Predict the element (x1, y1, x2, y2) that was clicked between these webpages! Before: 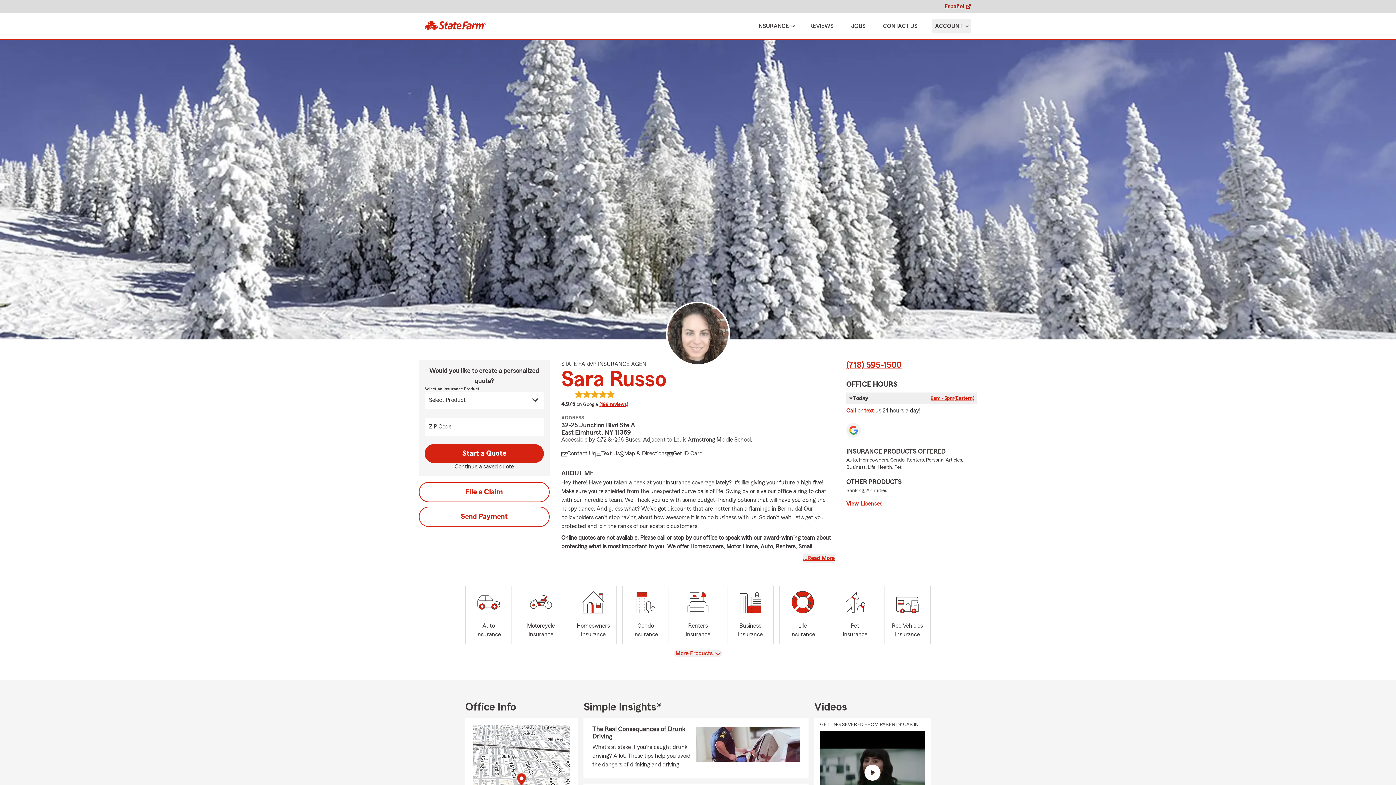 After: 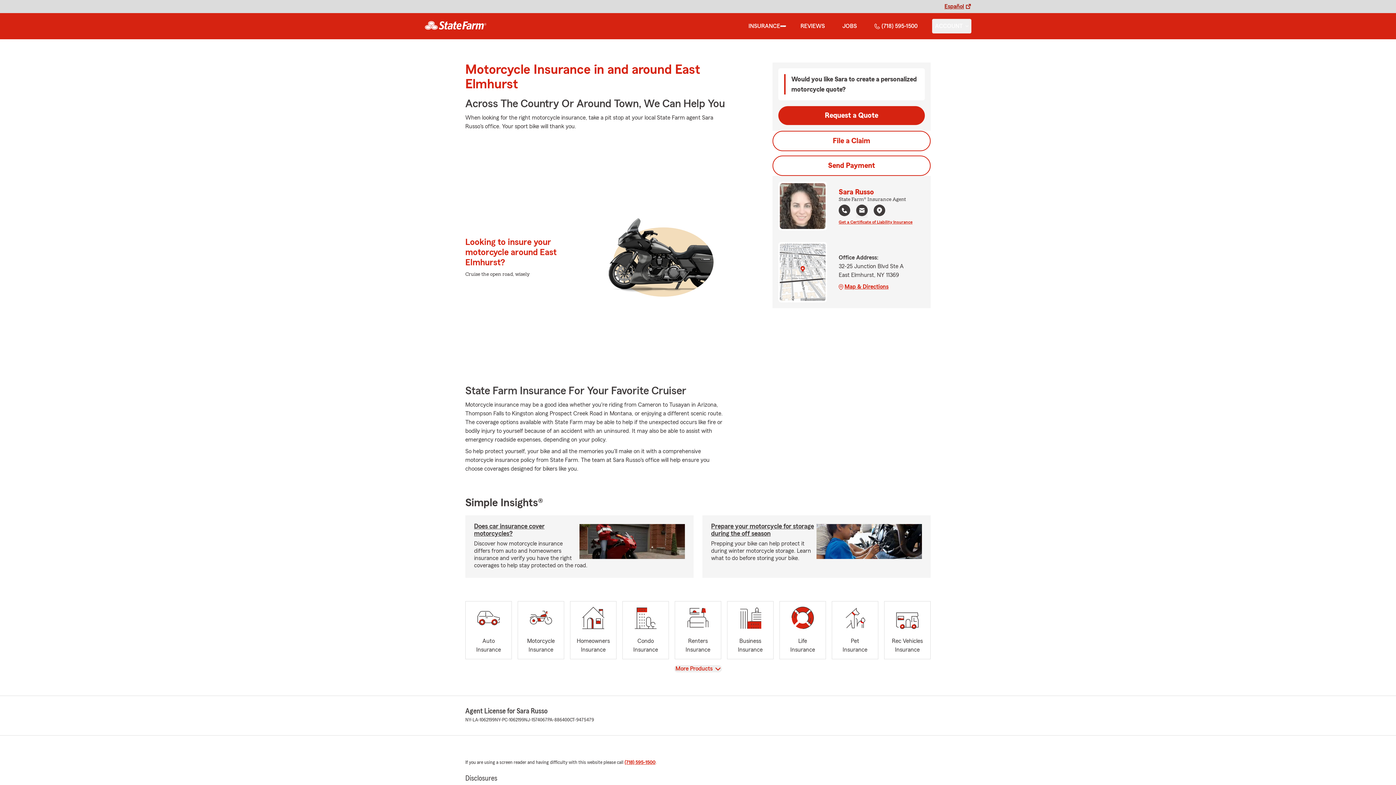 Action: label: Motorcycle
Insurance bbox: (517, 586, 564, 644)